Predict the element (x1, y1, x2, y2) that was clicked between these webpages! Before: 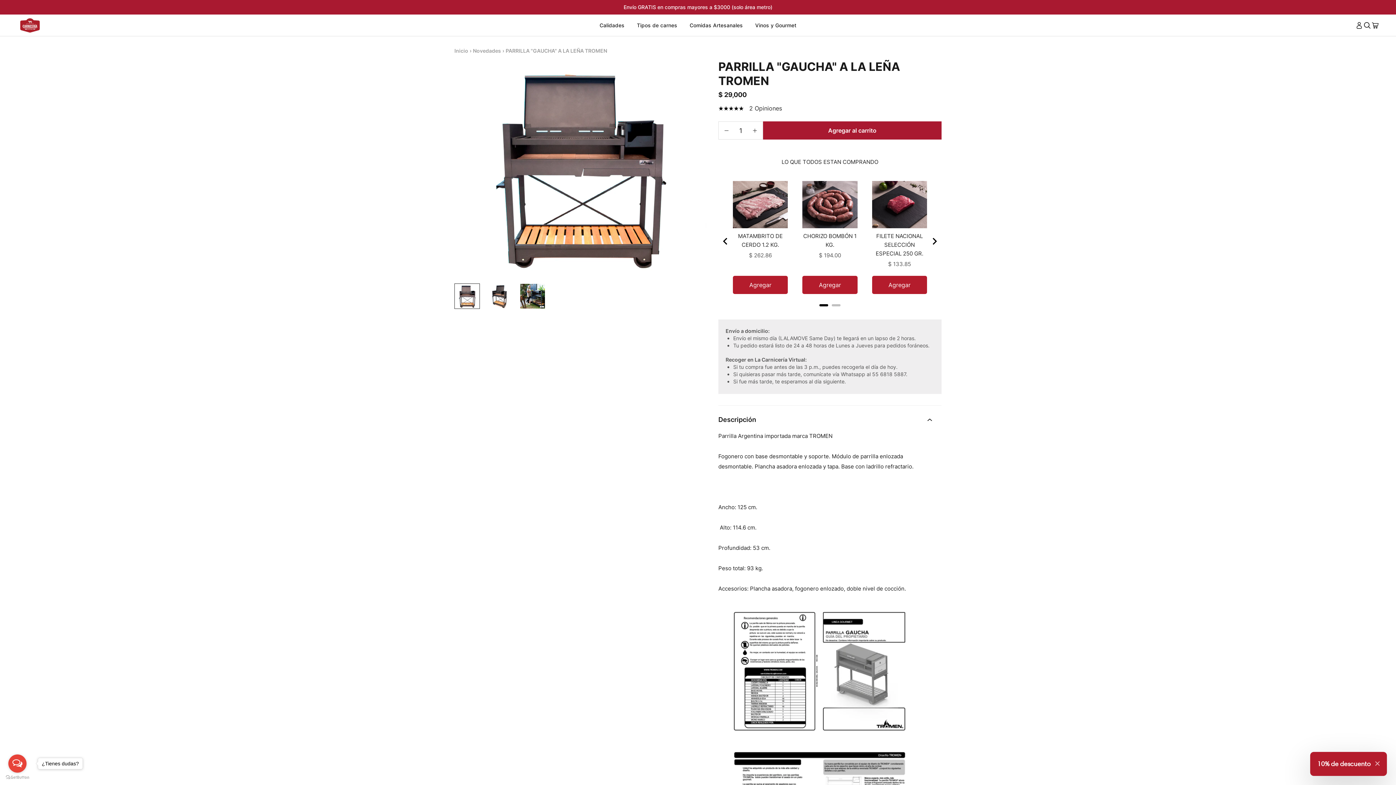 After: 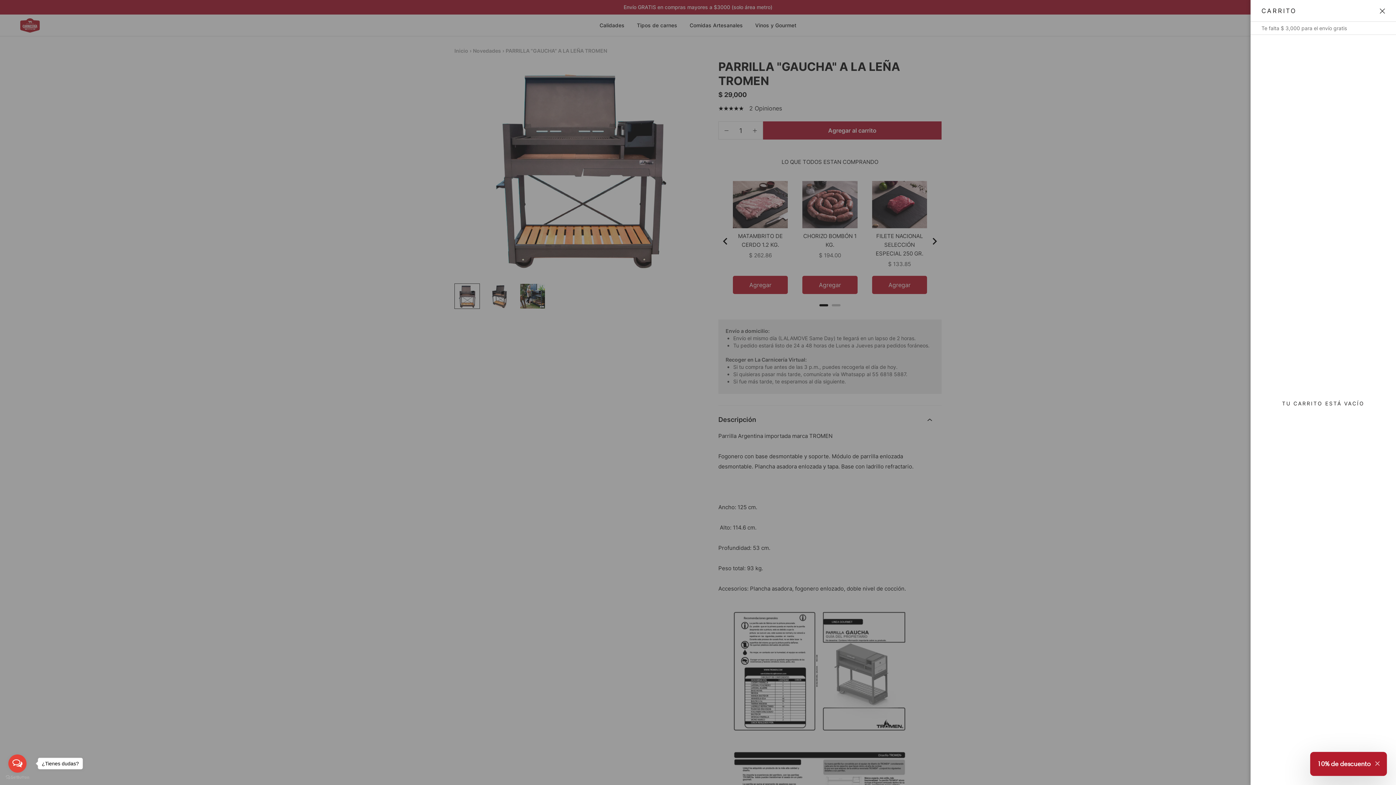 Action: label: Abrir carrito bbox: (1371, 21, 1379, 29)